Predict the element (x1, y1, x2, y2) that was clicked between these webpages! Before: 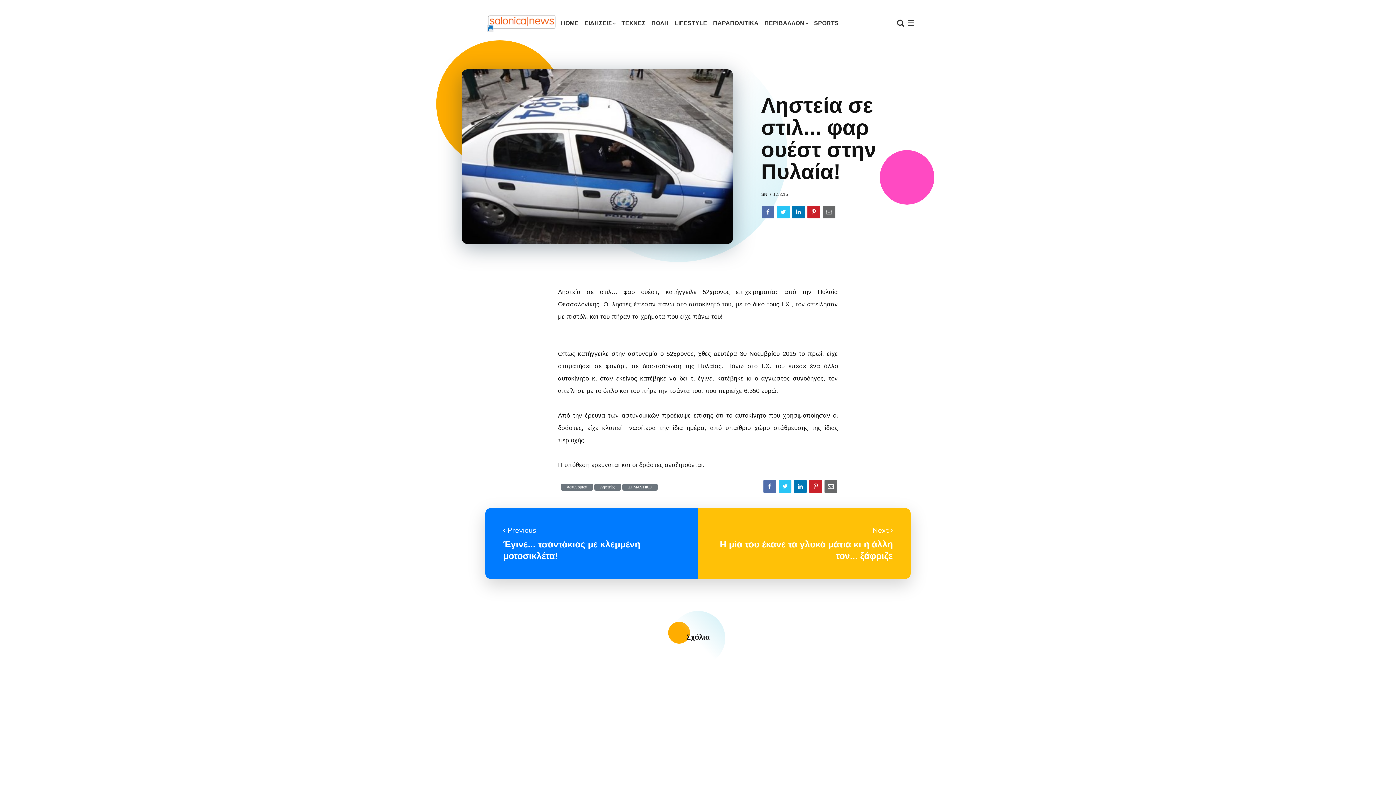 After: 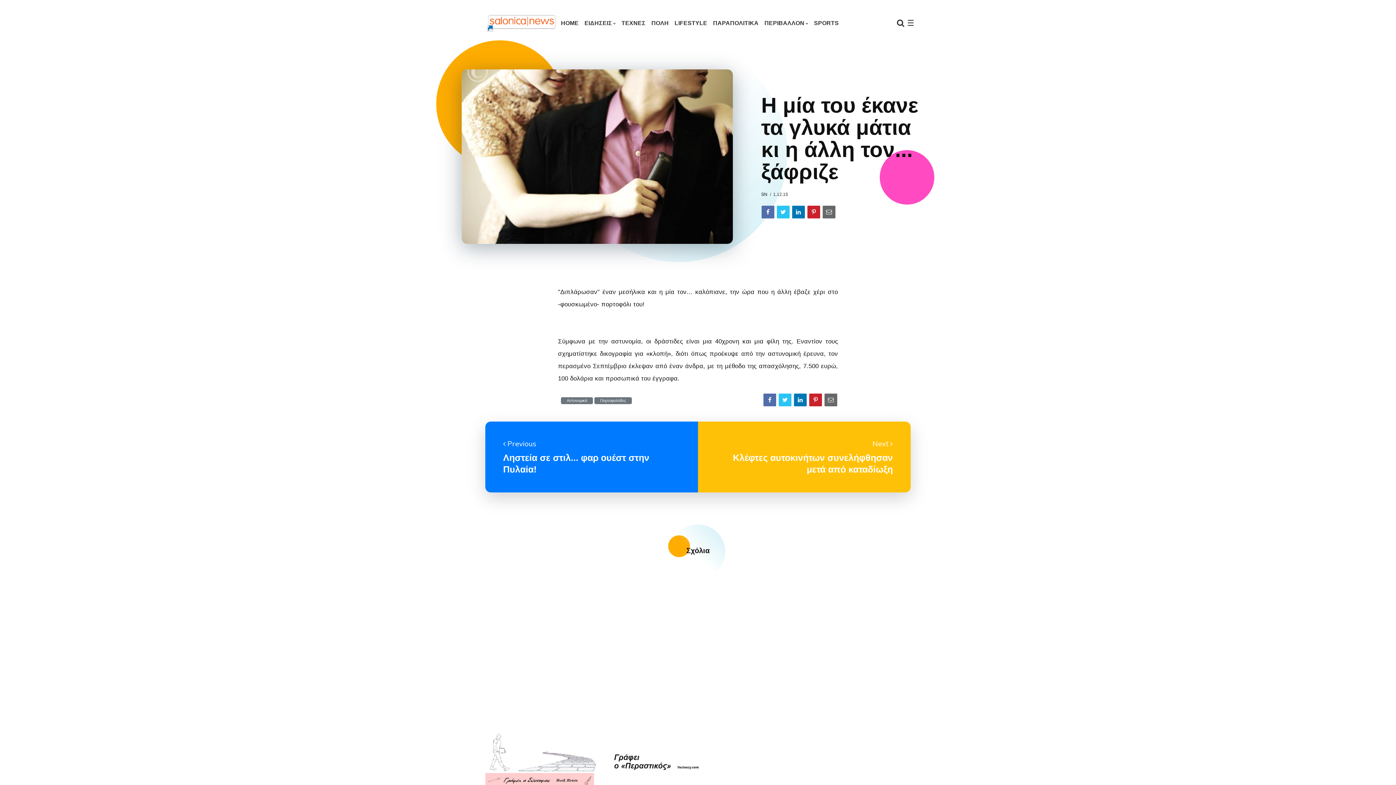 Action: bbox: (715, 528, 898, 561) label: Next 
Η μία του έκανε τα γλυκά μάτια κι η άλλη τον... ξάφριζε